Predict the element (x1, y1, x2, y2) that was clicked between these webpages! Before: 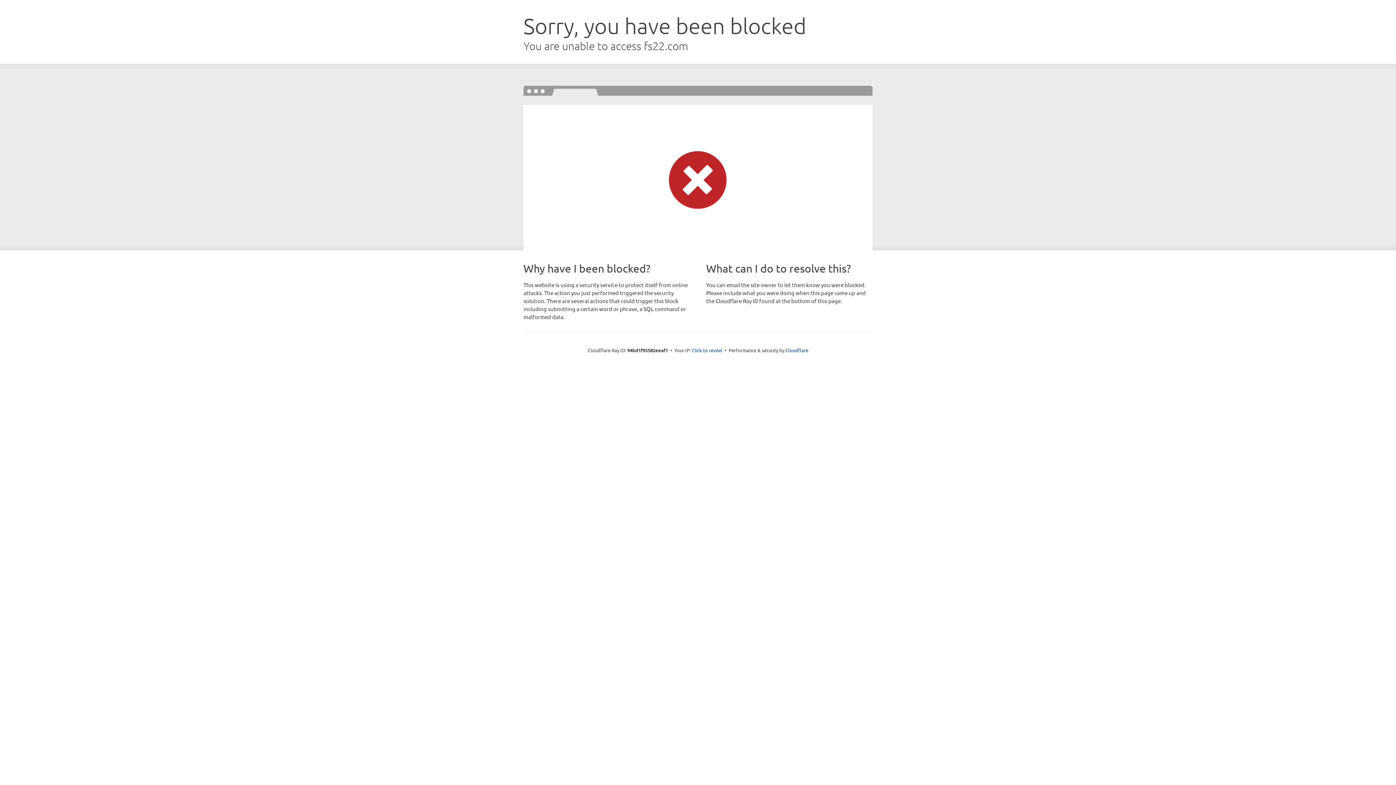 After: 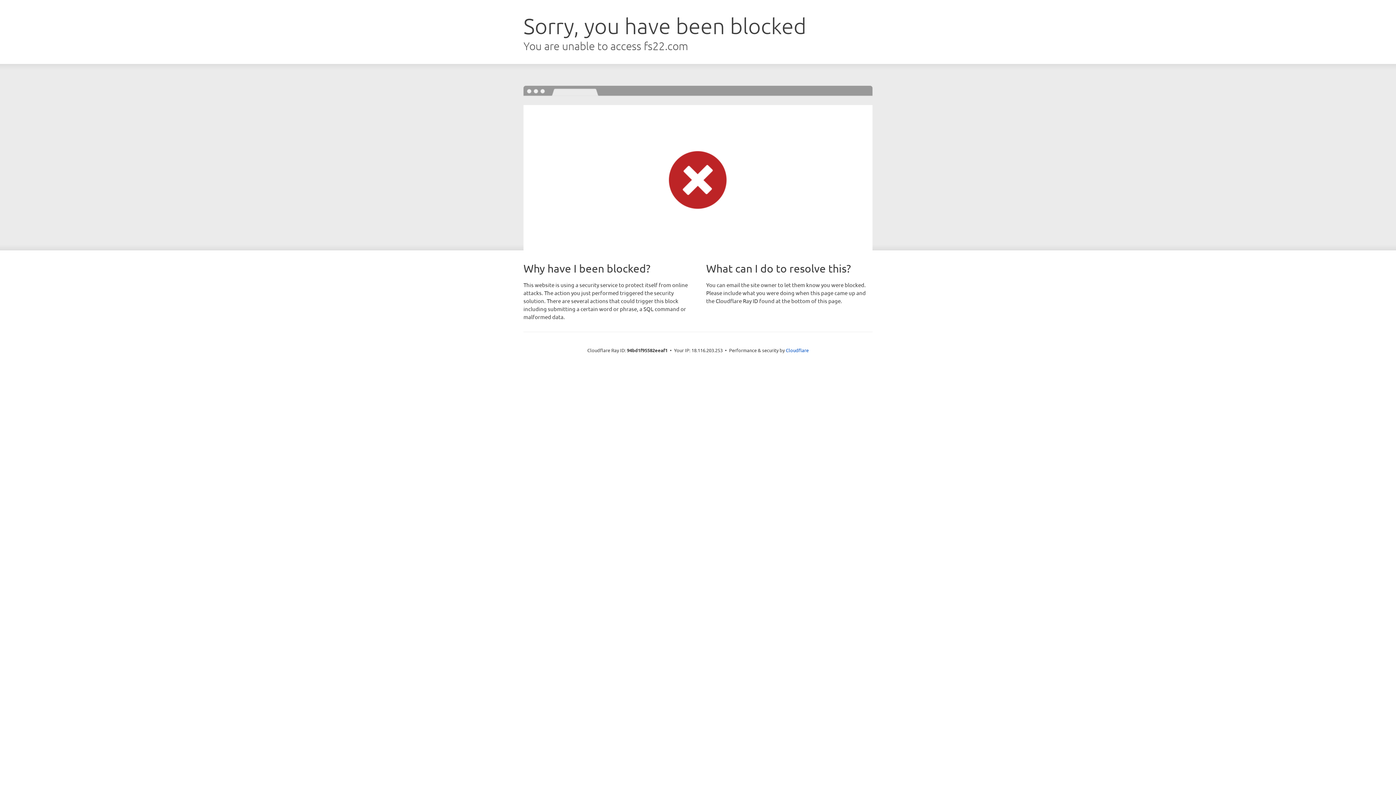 Action: bbox: (692, 346, 722, 353) label: Click to reveal